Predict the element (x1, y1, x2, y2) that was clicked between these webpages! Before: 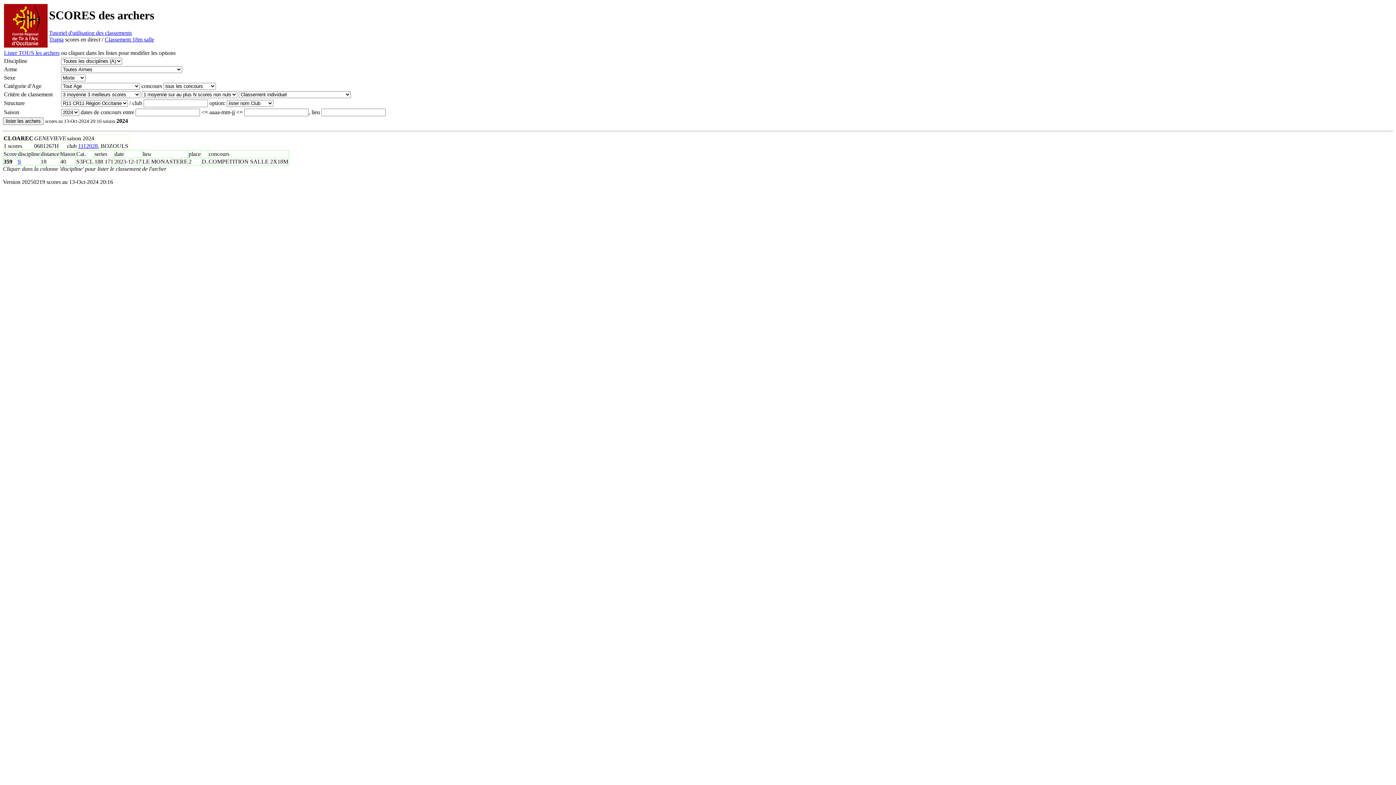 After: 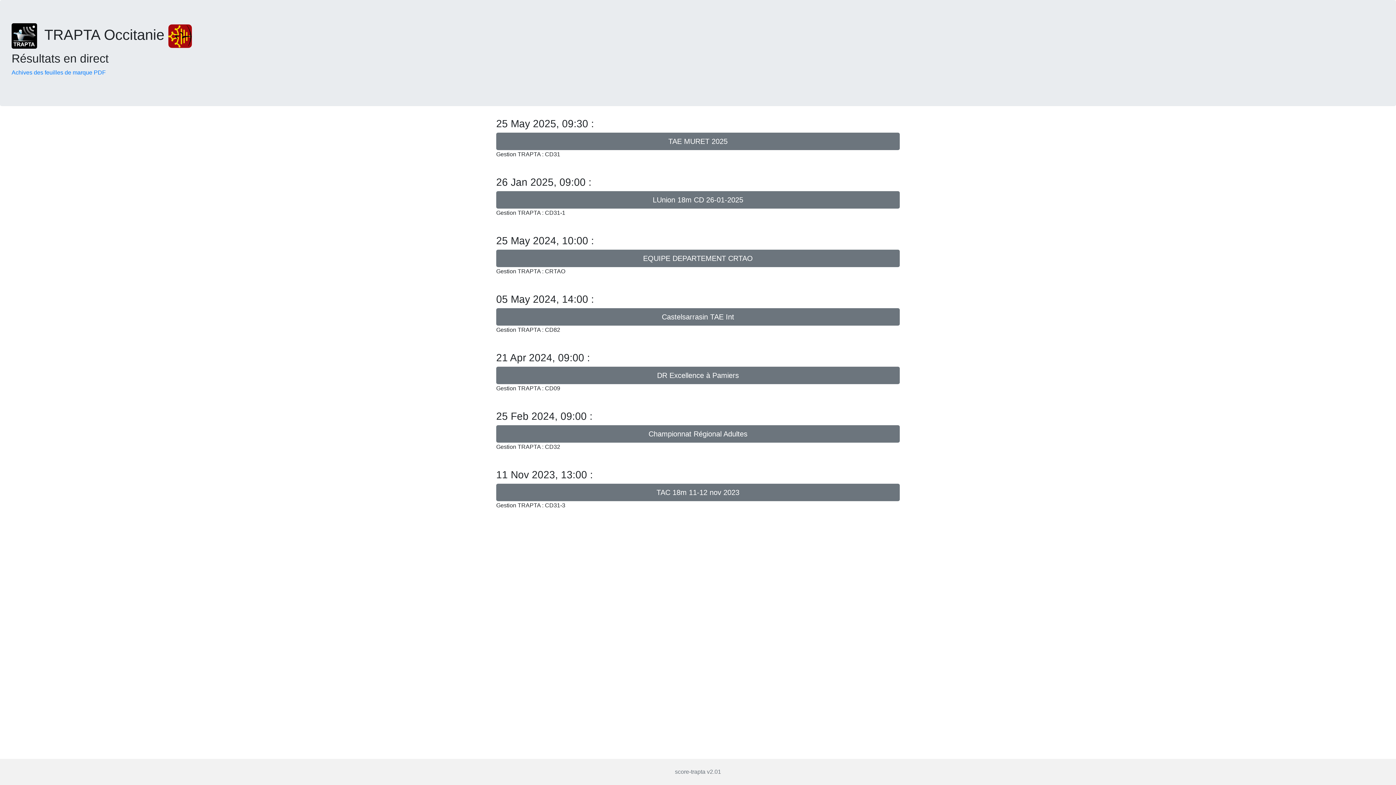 Action: bbox: (49, 36, 63, 42) label: Trapta